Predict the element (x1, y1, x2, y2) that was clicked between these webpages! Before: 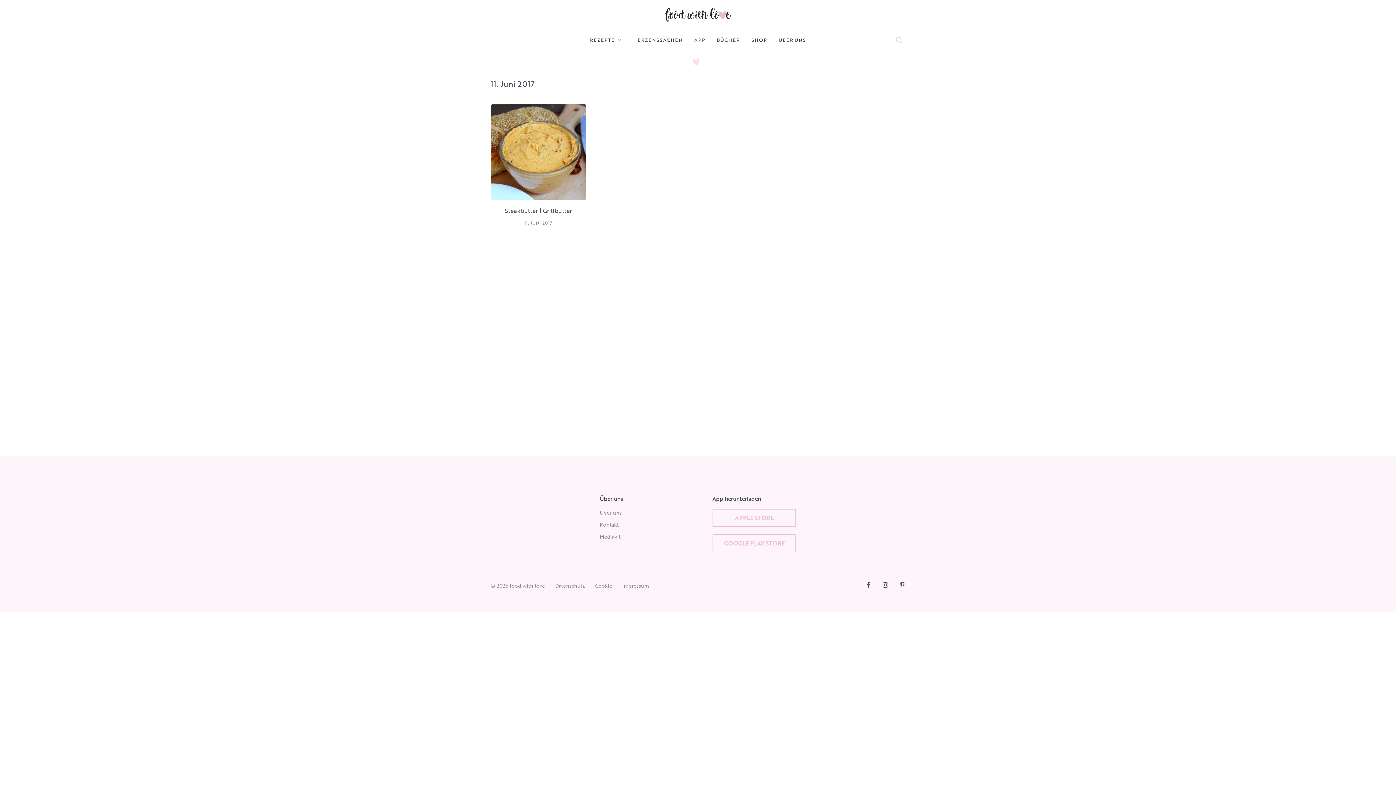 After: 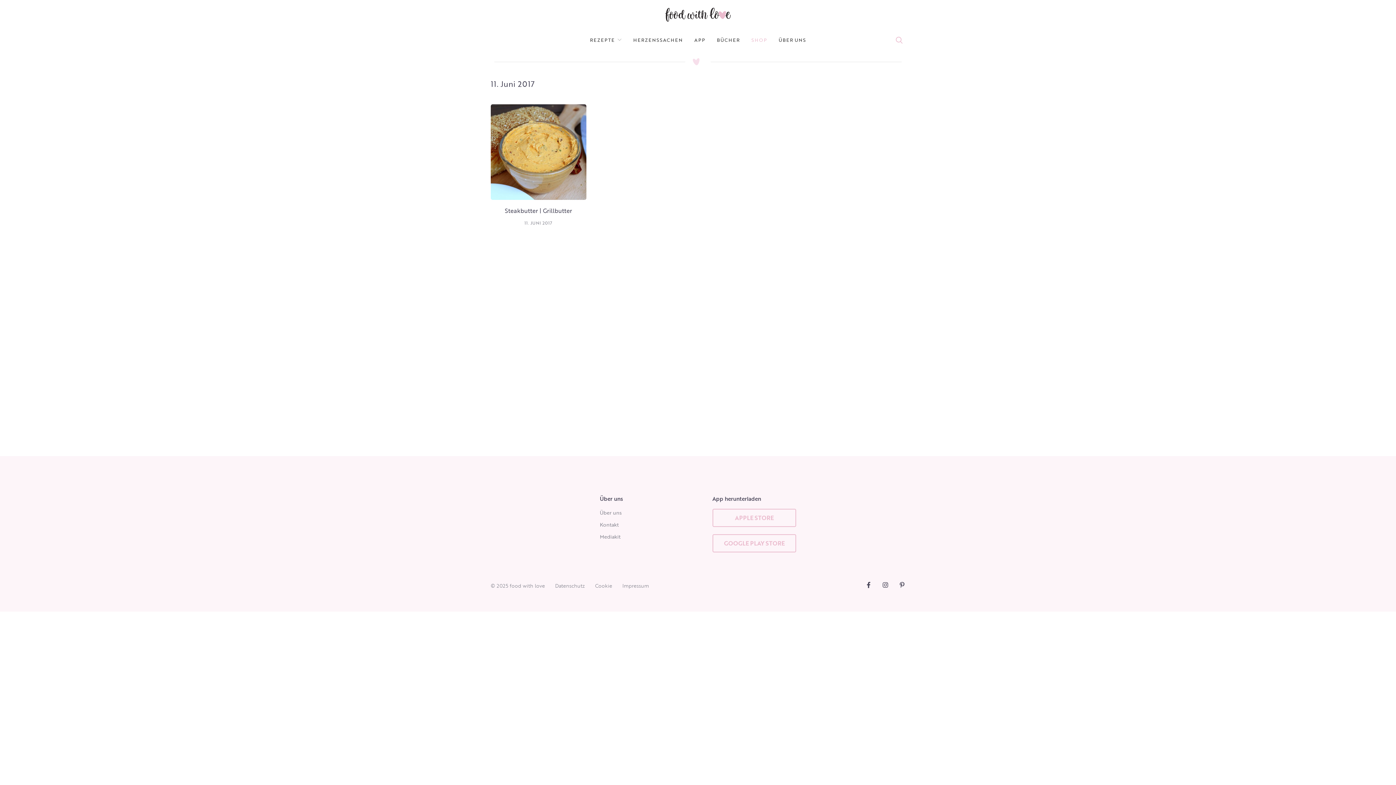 Action: label: SHOP bbox: (745, 32, 773, 47)